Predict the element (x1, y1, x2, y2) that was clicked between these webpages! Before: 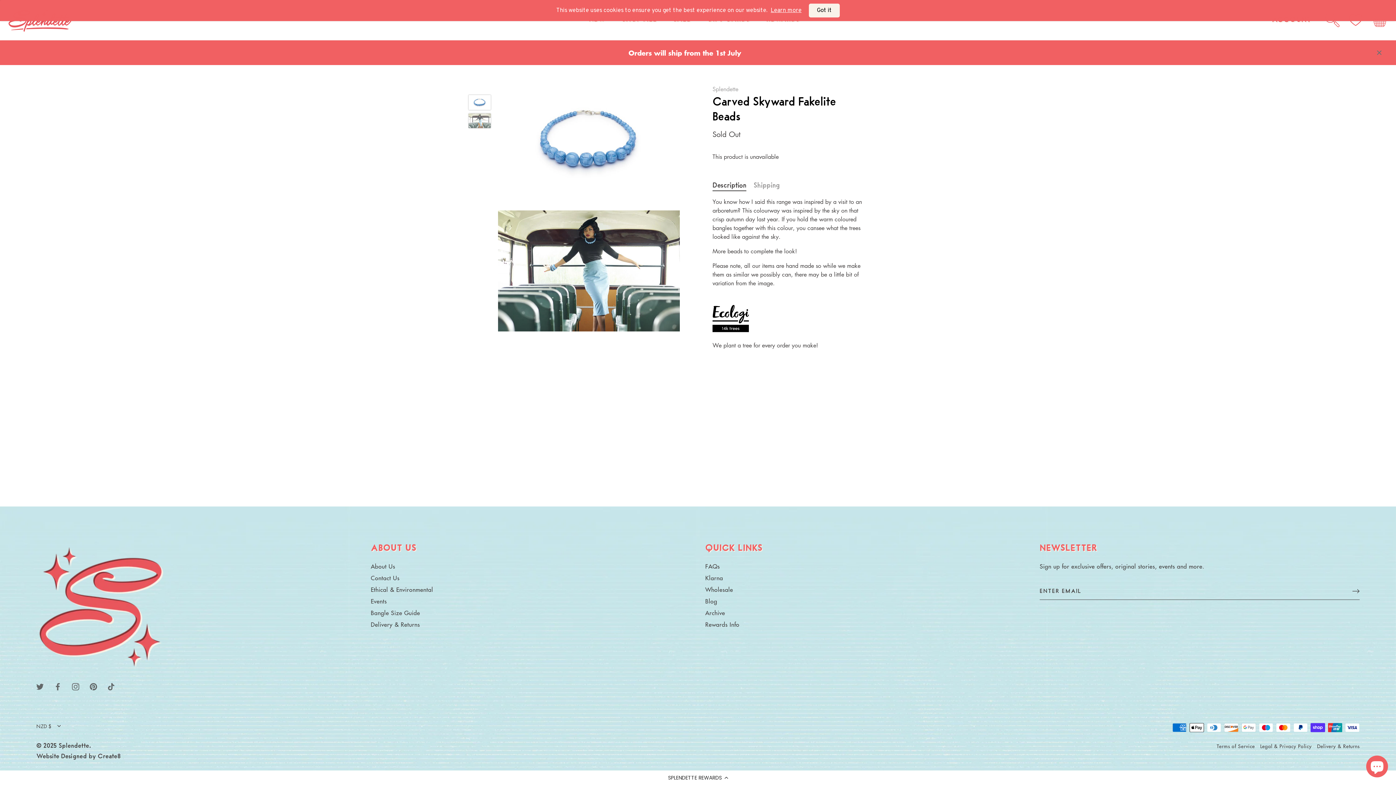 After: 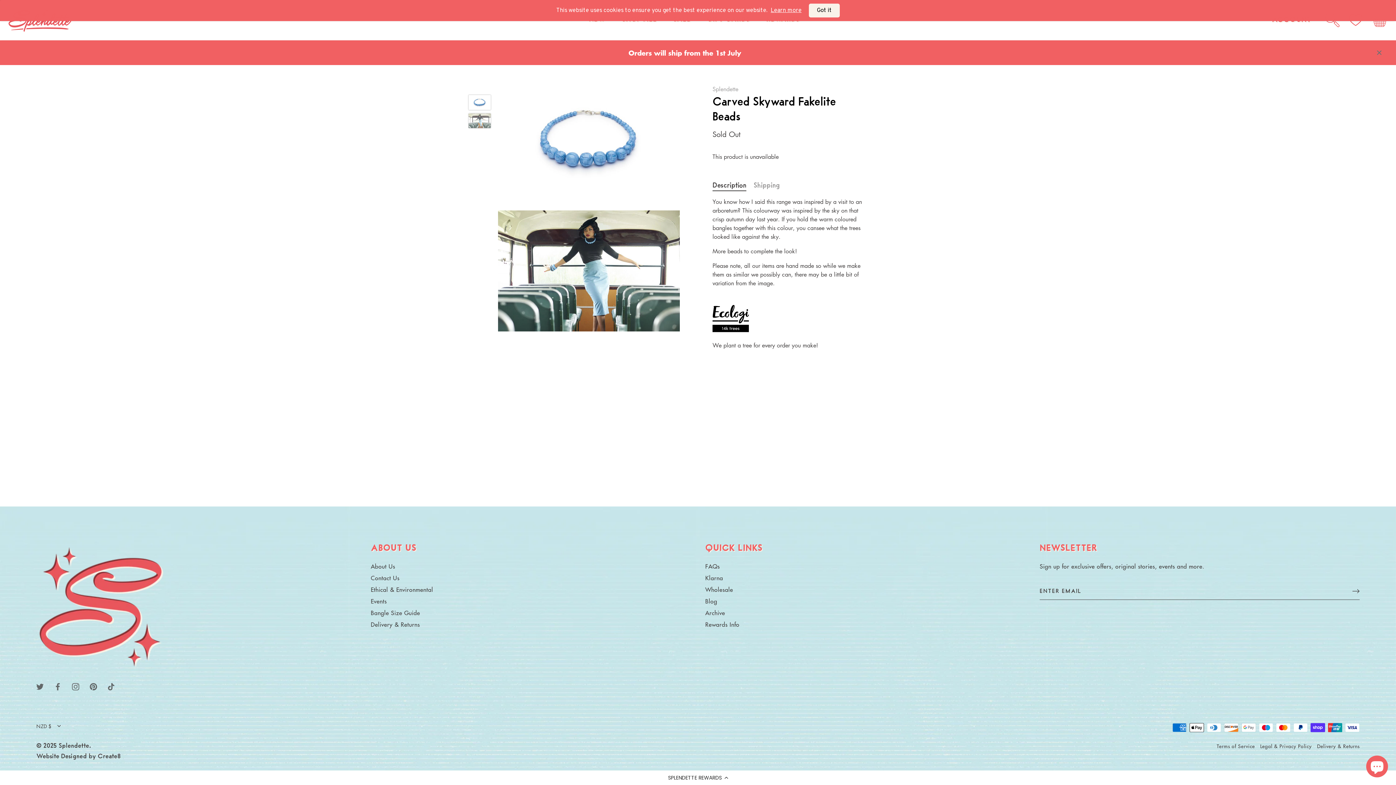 Action: bbox: (770, 6, 801, 14) label: Learn more